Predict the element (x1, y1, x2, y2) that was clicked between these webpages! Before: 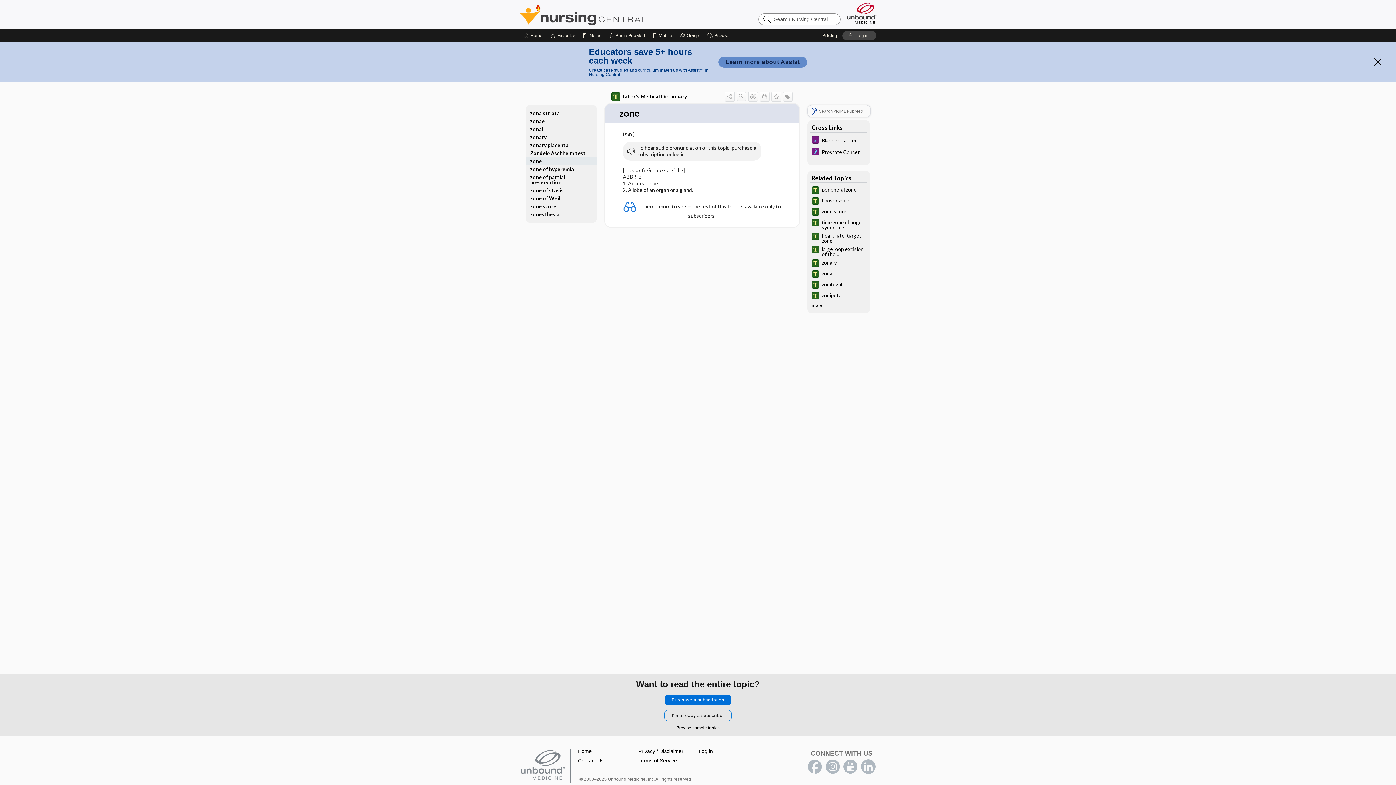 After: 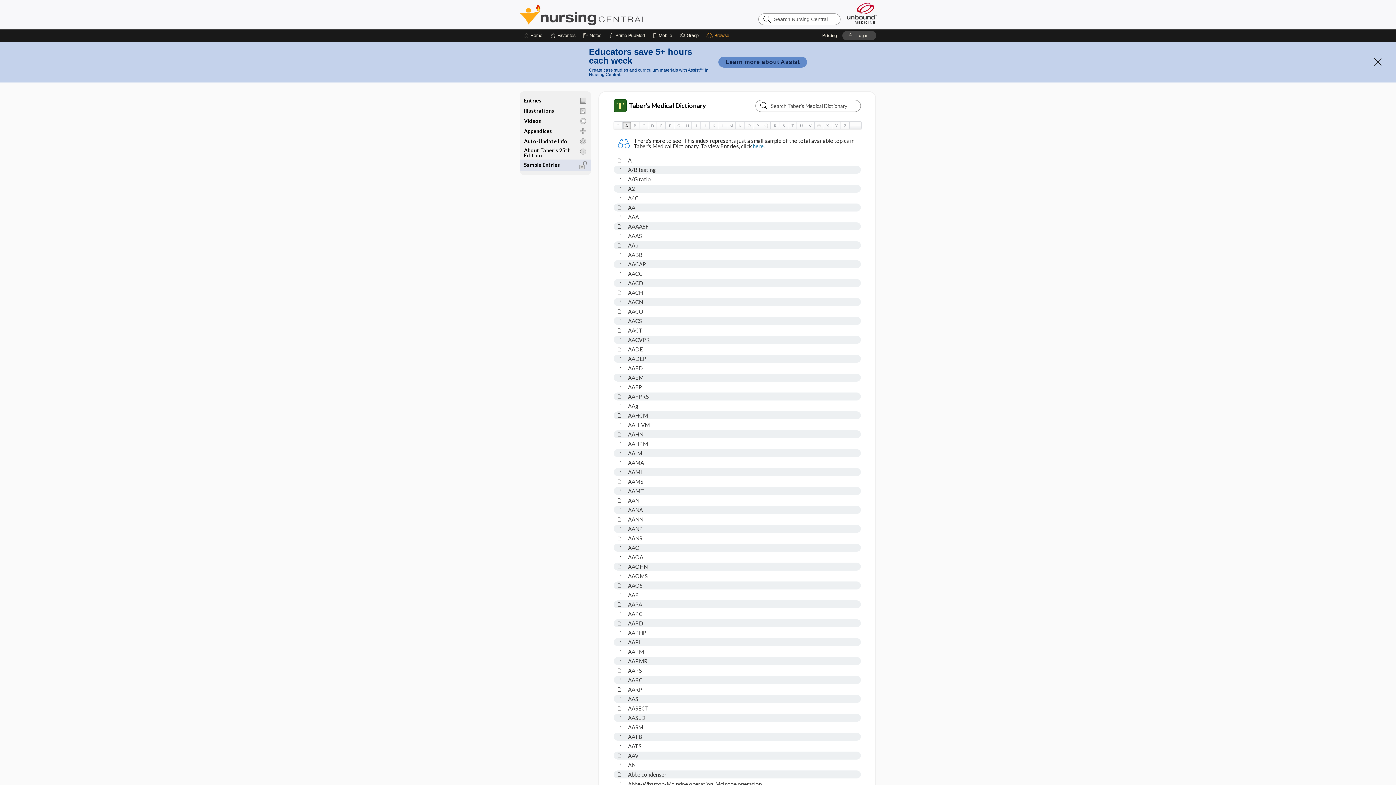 Action: label: Browse sample topics bbox: (676, 725, 719, 730)